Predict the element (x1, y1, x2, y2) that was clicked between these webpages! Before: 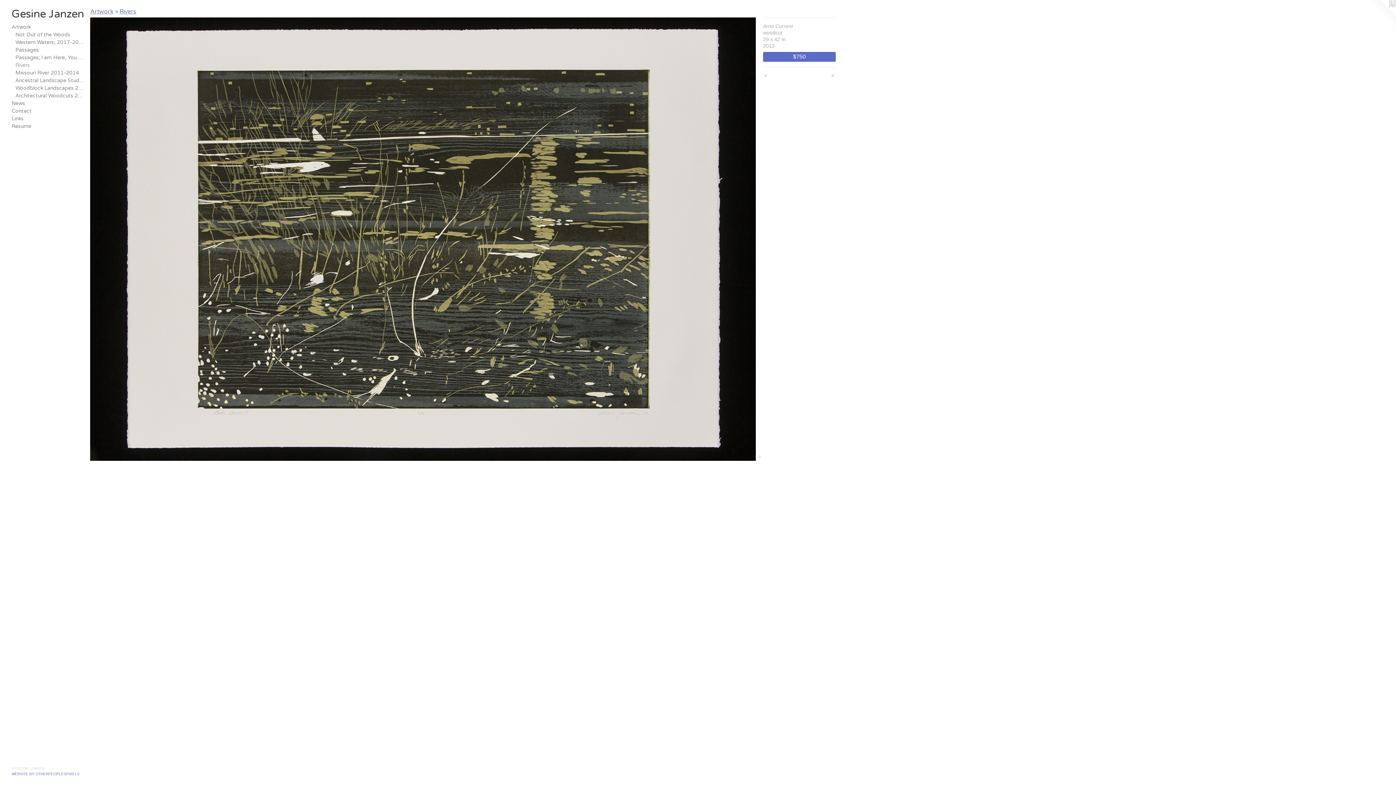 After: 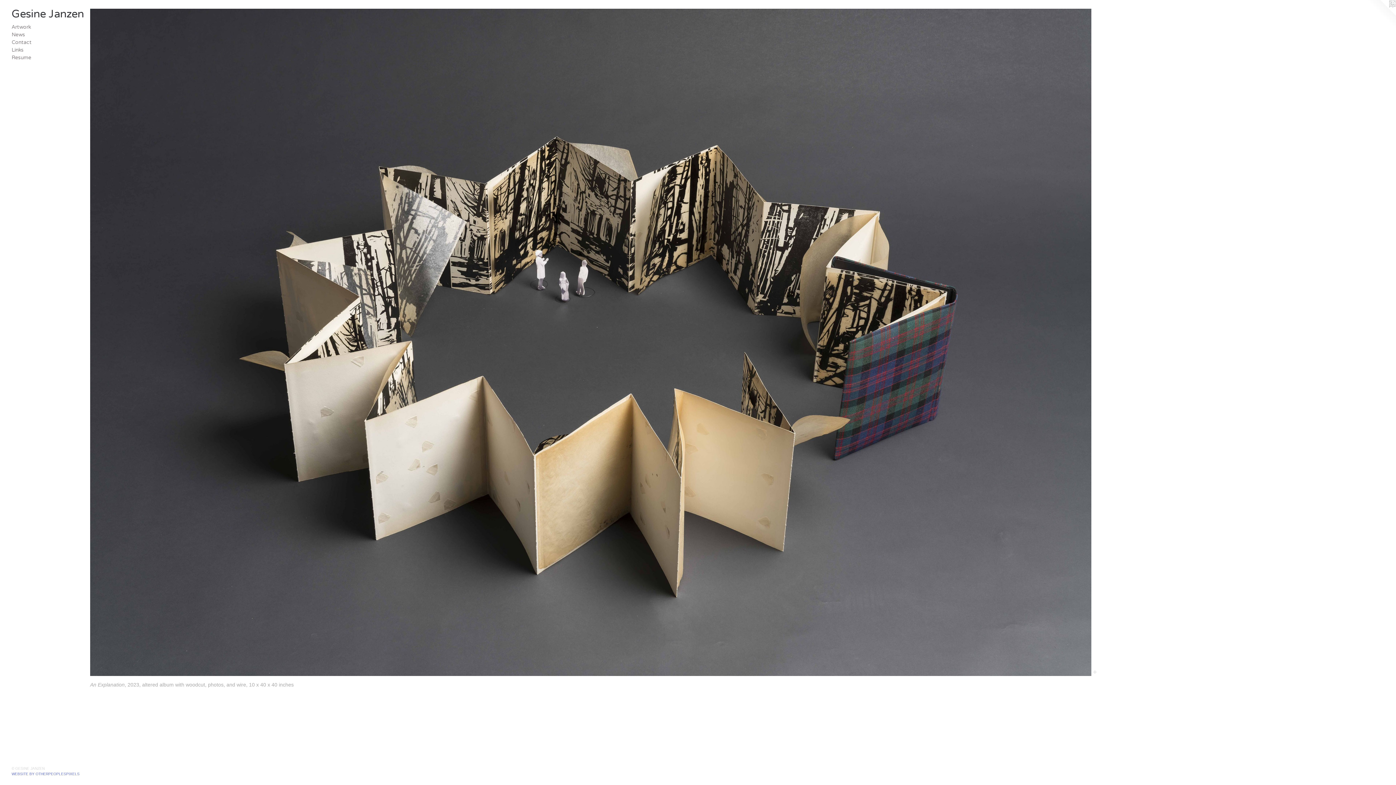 Action: bbox: (11, 7, 84, 20) label: Gesine Janzen